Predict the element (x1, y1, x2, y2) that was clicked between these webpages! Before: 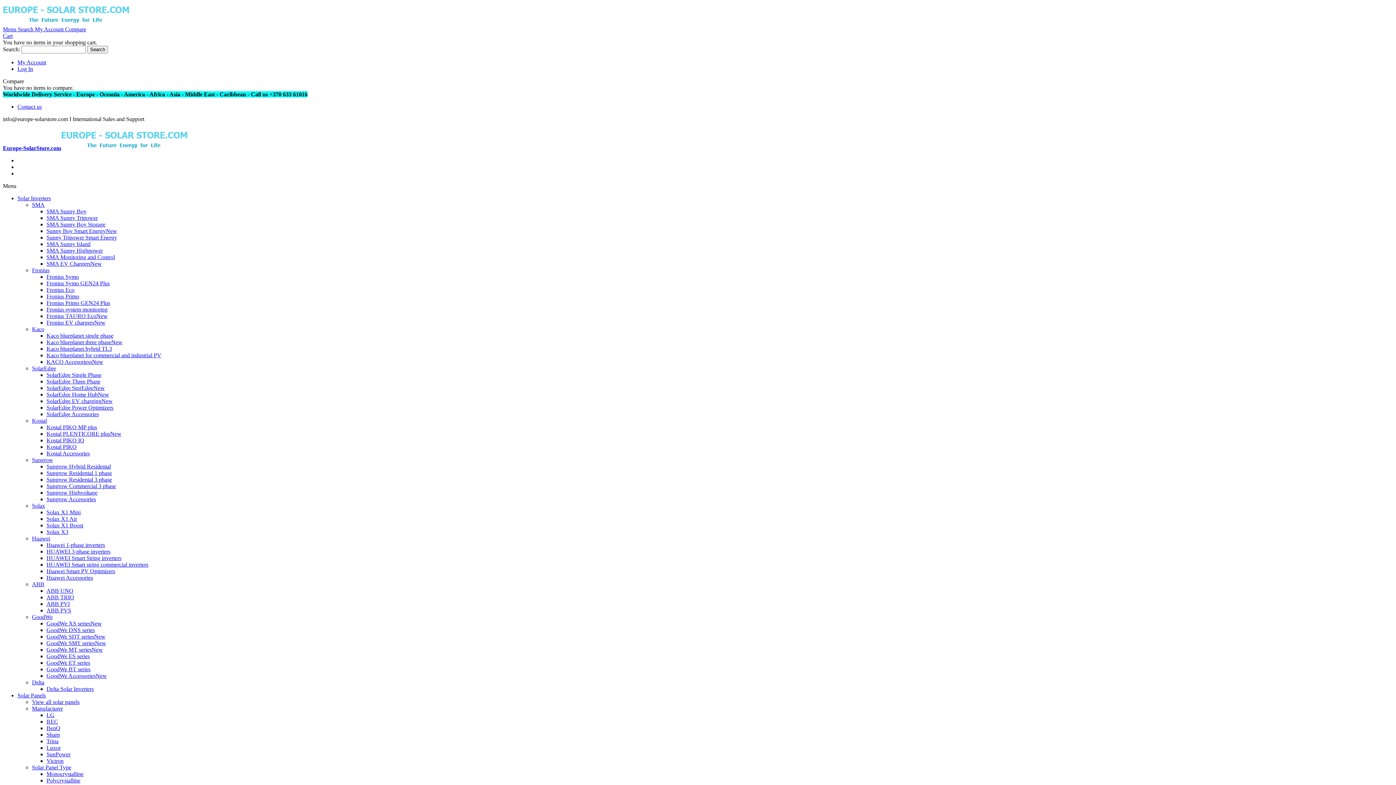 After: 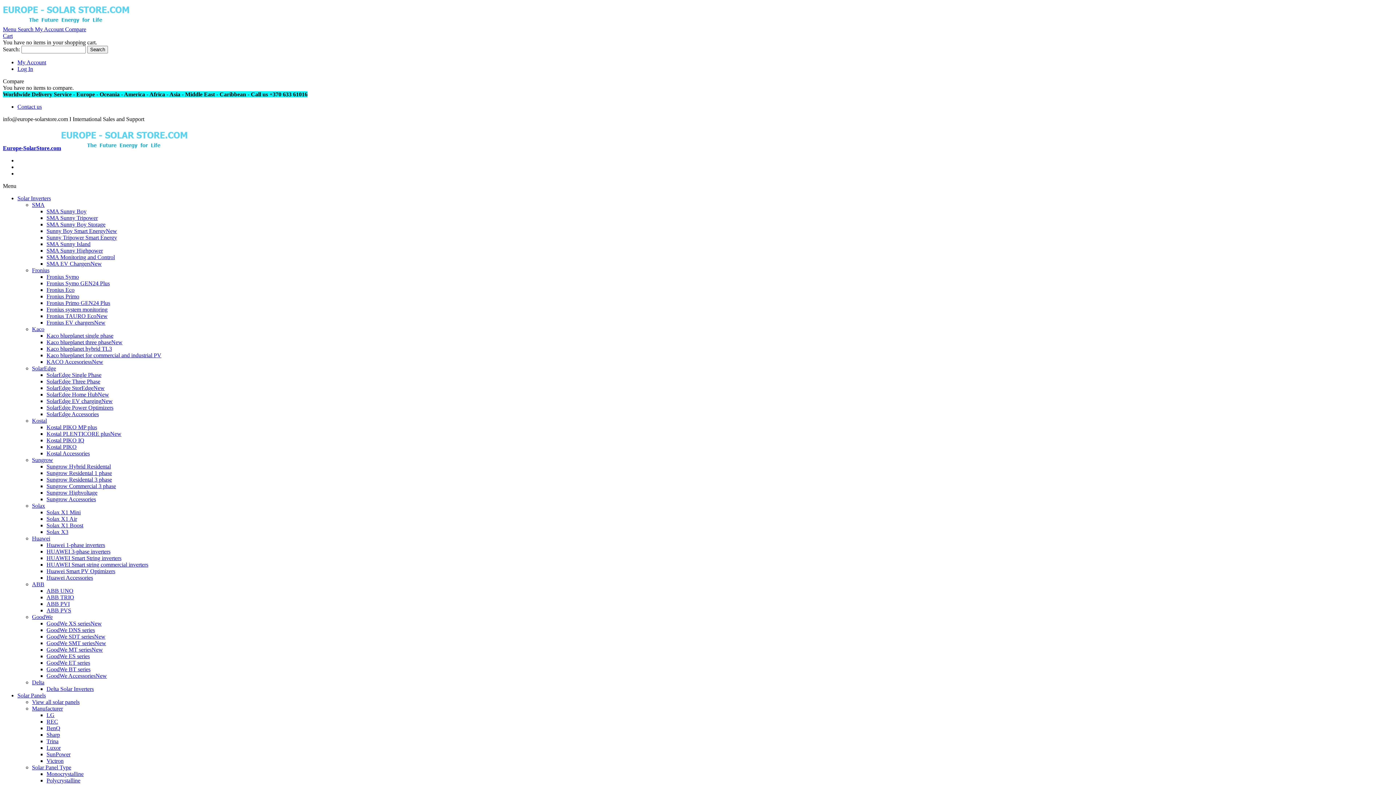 Action: label: Solax X1 Boost bbox: (46, 522, 83, 528)